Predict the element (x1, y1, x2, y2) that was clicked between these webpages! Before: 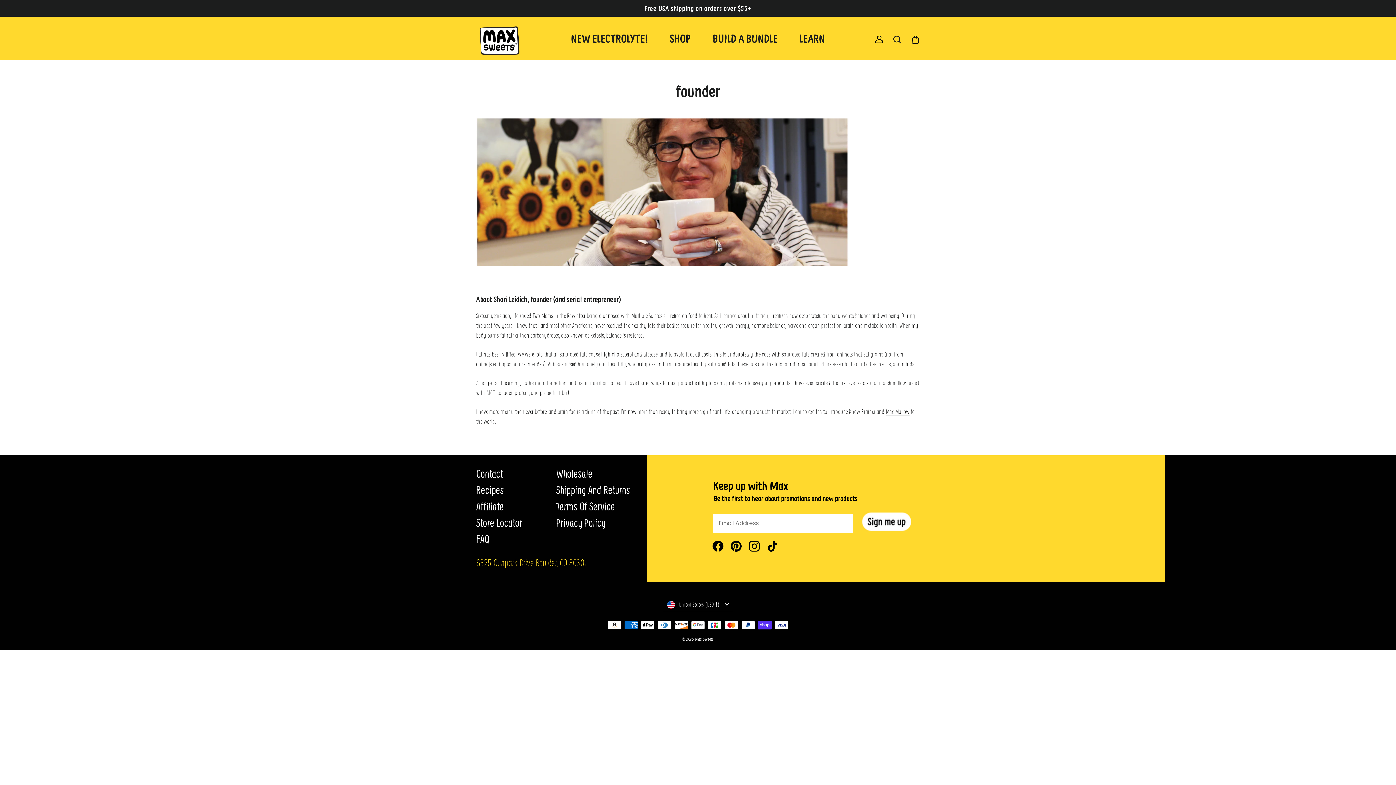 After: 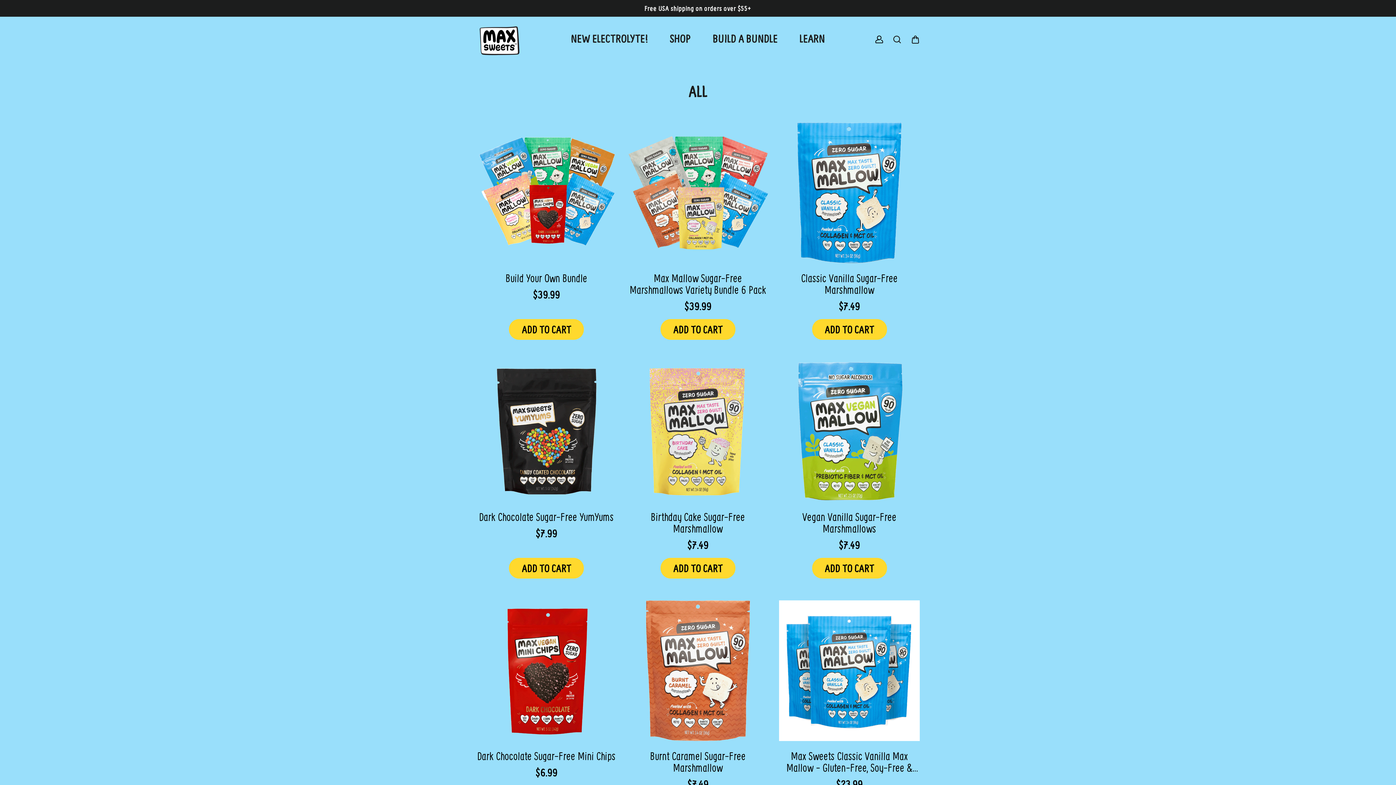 Action: bbox: (0, 0, 1396, 16) label: Free USA shipping on orders over $55+